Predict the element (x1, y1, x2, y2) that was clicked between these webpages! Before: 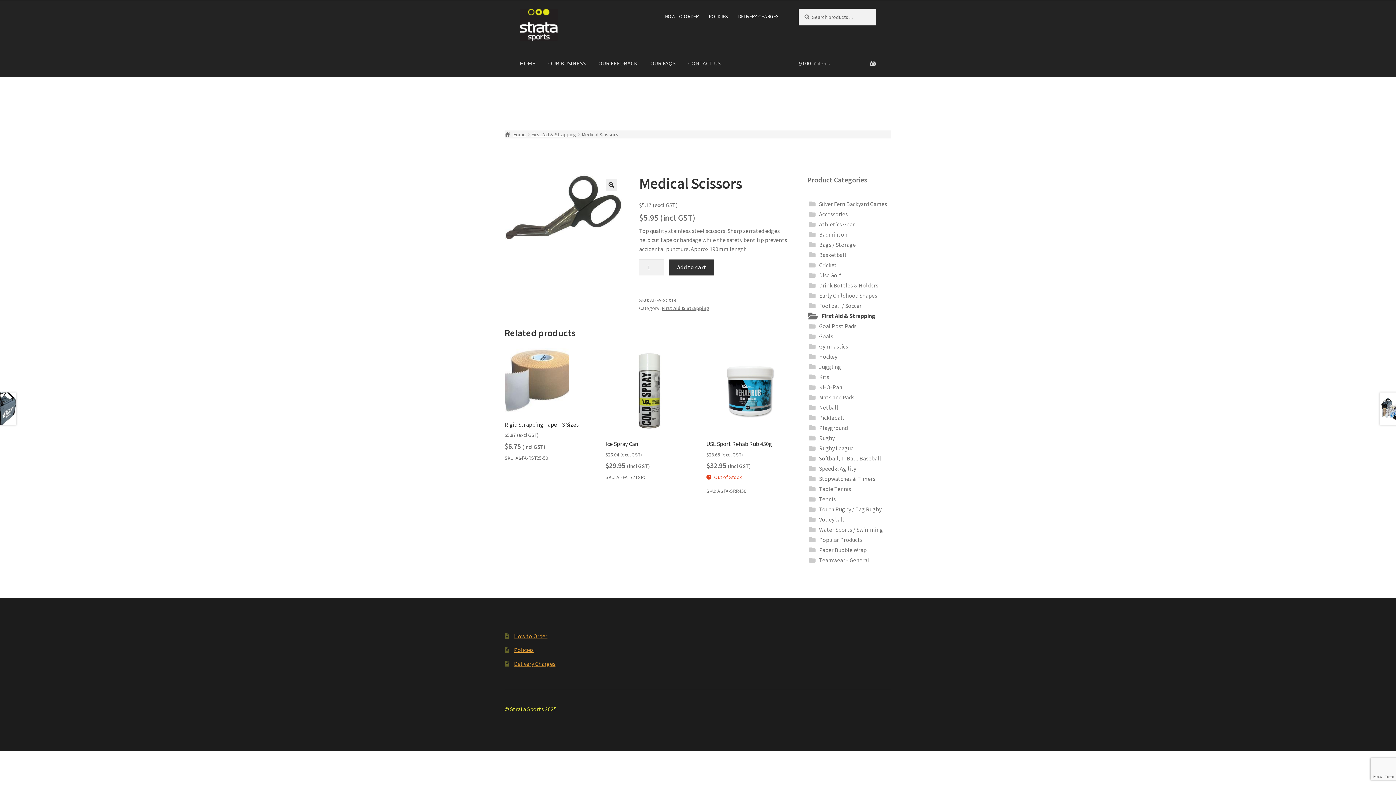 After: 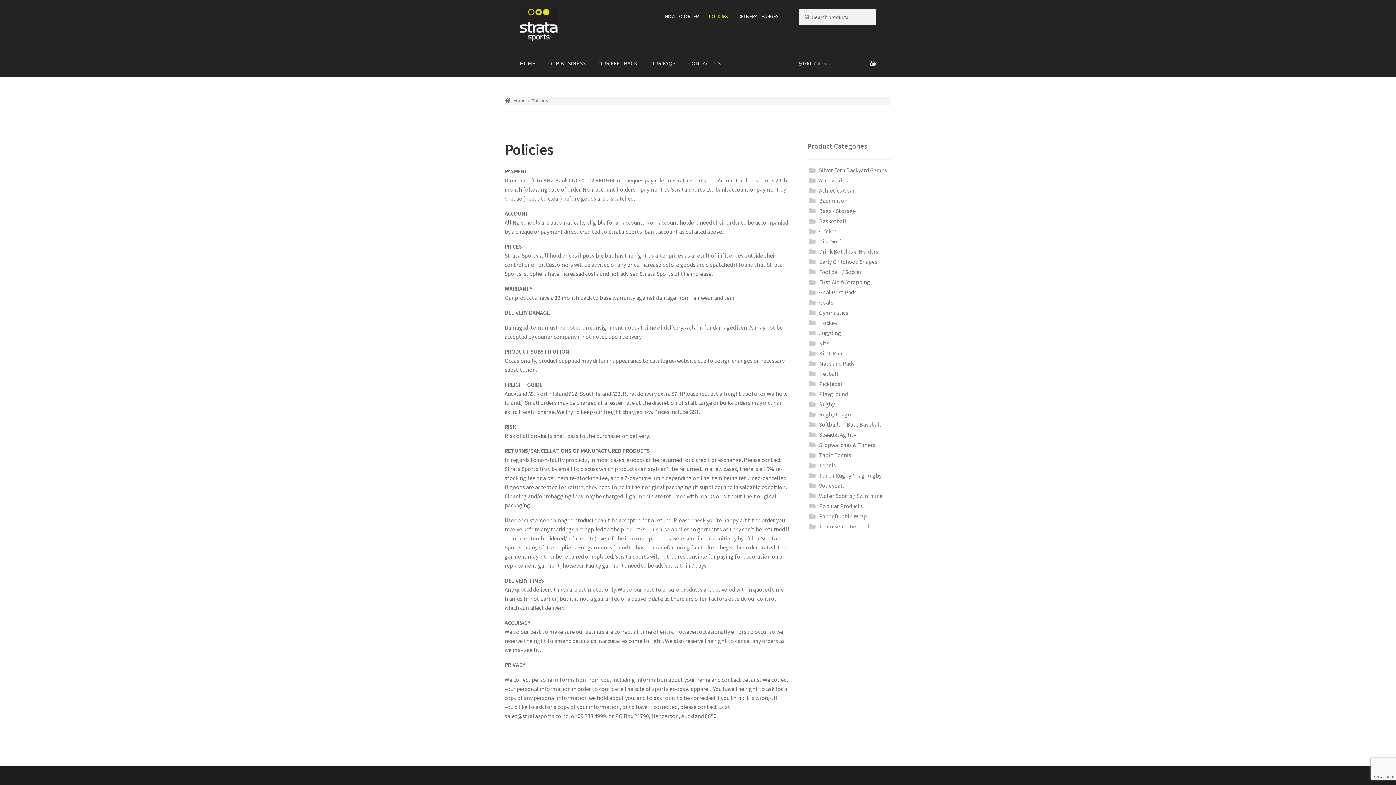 Action: bbox: (514, 646, 533, 653) label: Policies